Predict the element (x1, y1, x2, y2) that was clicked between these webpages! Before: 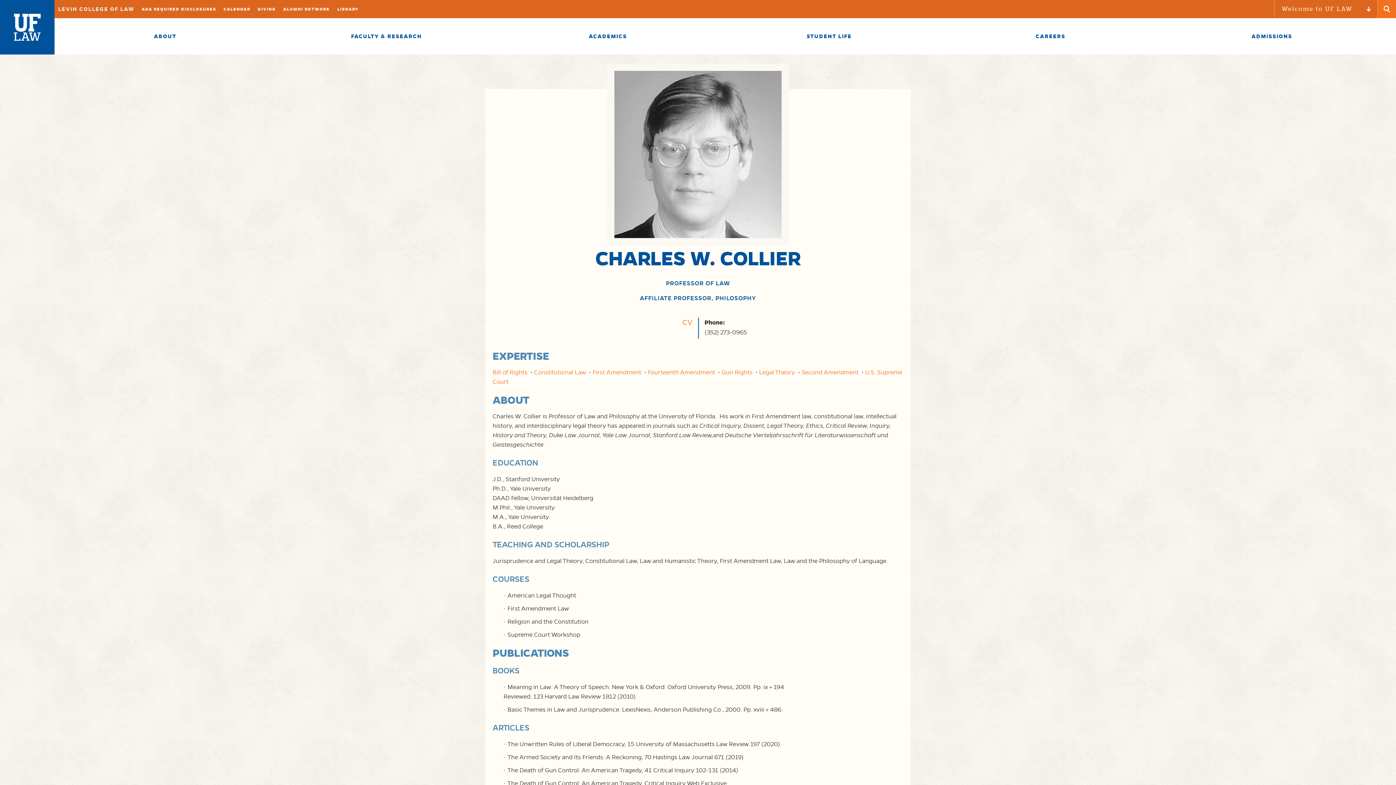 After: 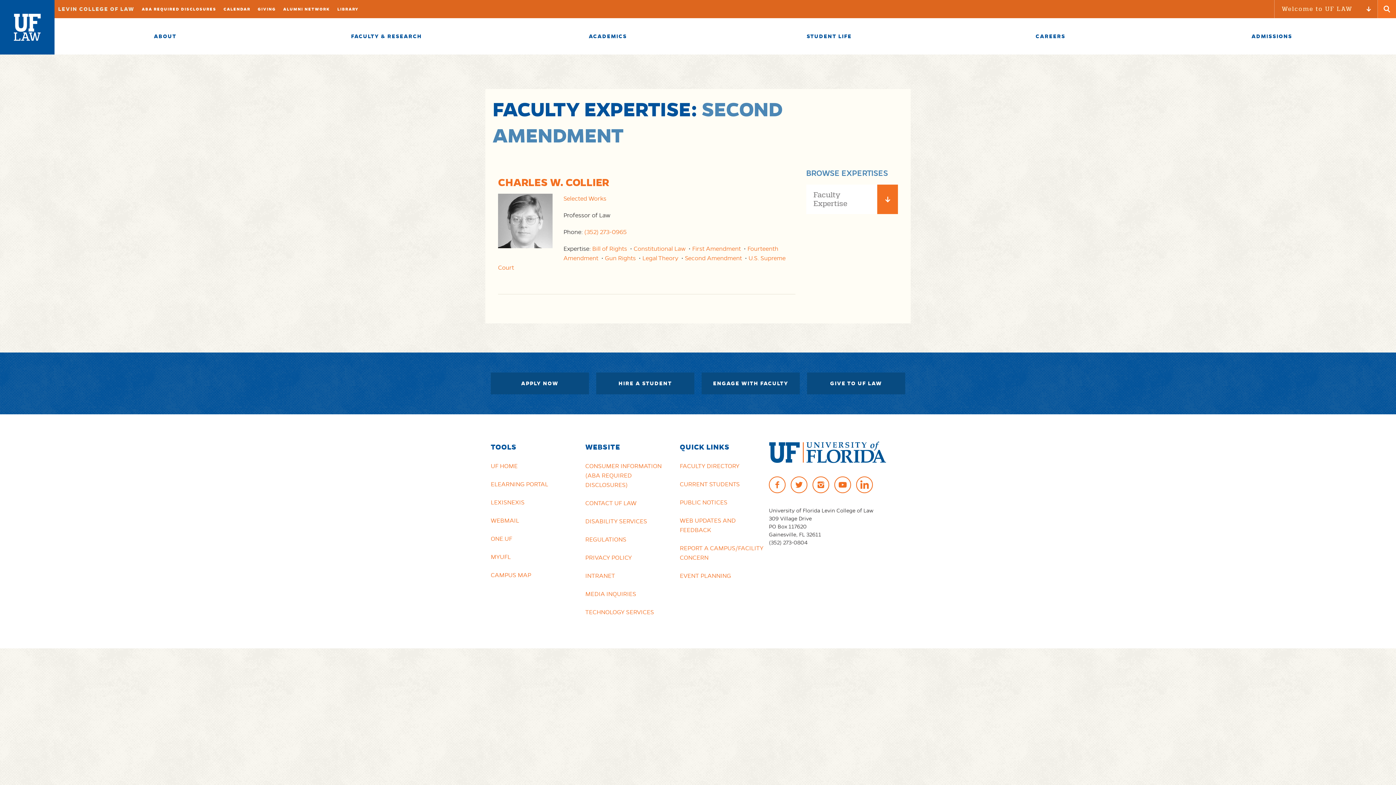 Action: bbox: (801, 368, 860, 376) label: Second Amendment 